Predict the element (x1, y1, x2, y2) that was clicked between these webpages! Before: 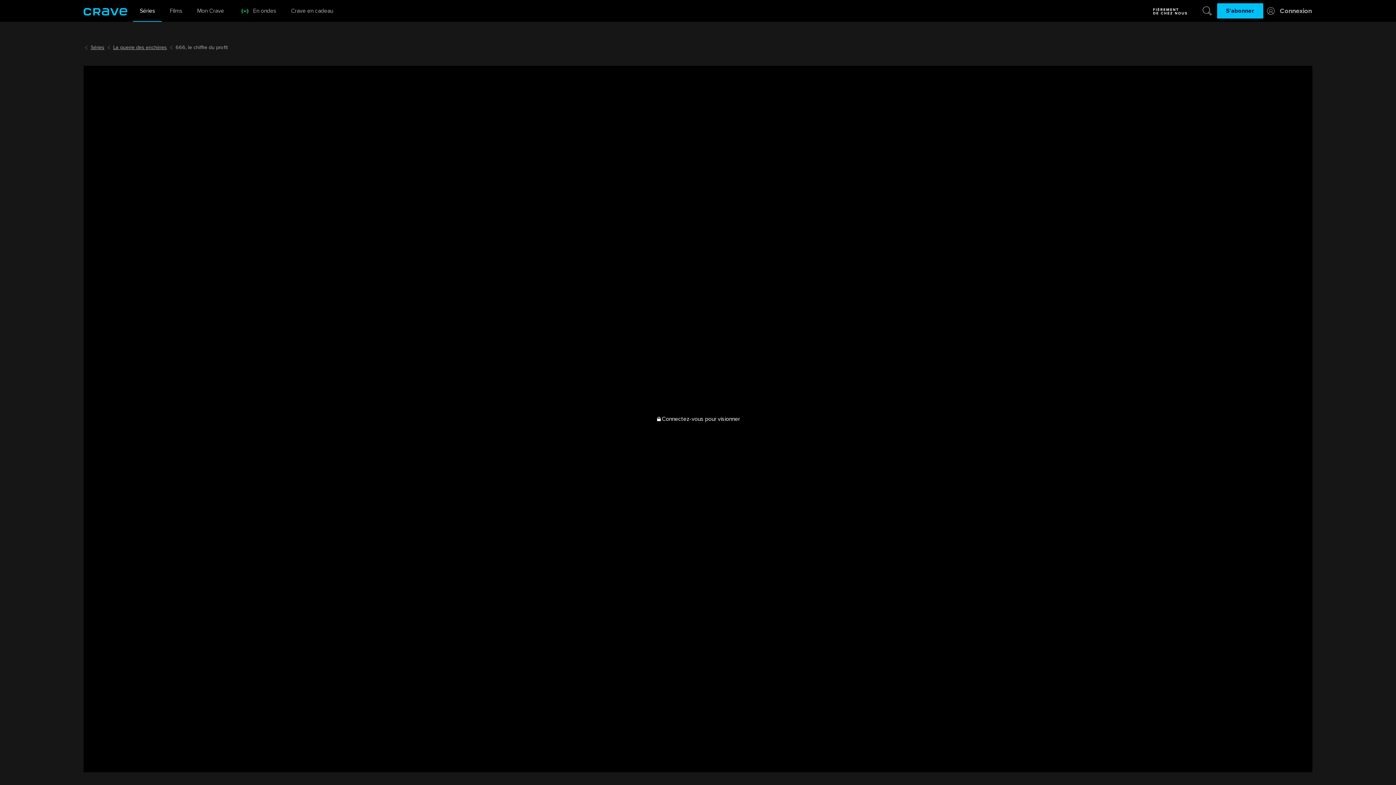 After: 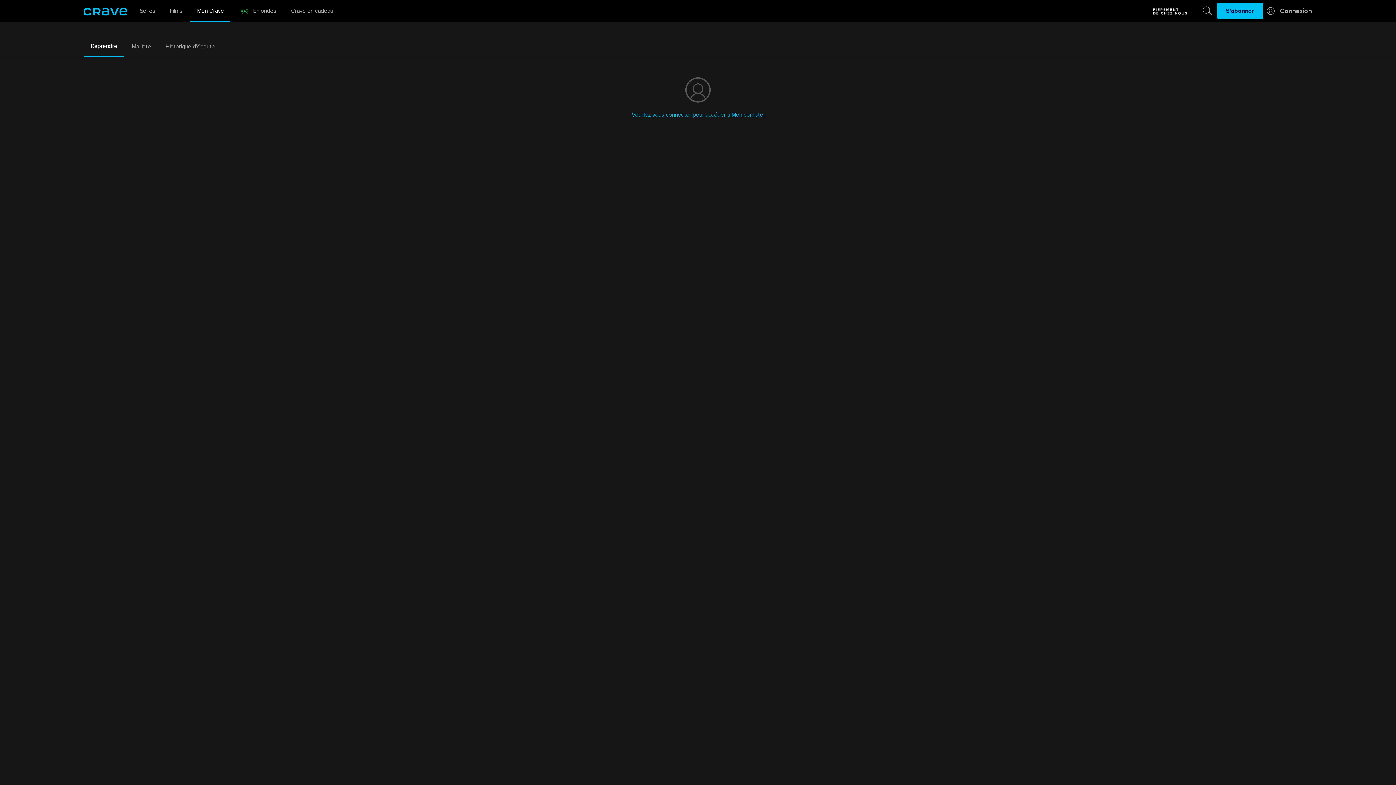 Action: label: Mon Crave bbox: (190, 0, 230, 21)